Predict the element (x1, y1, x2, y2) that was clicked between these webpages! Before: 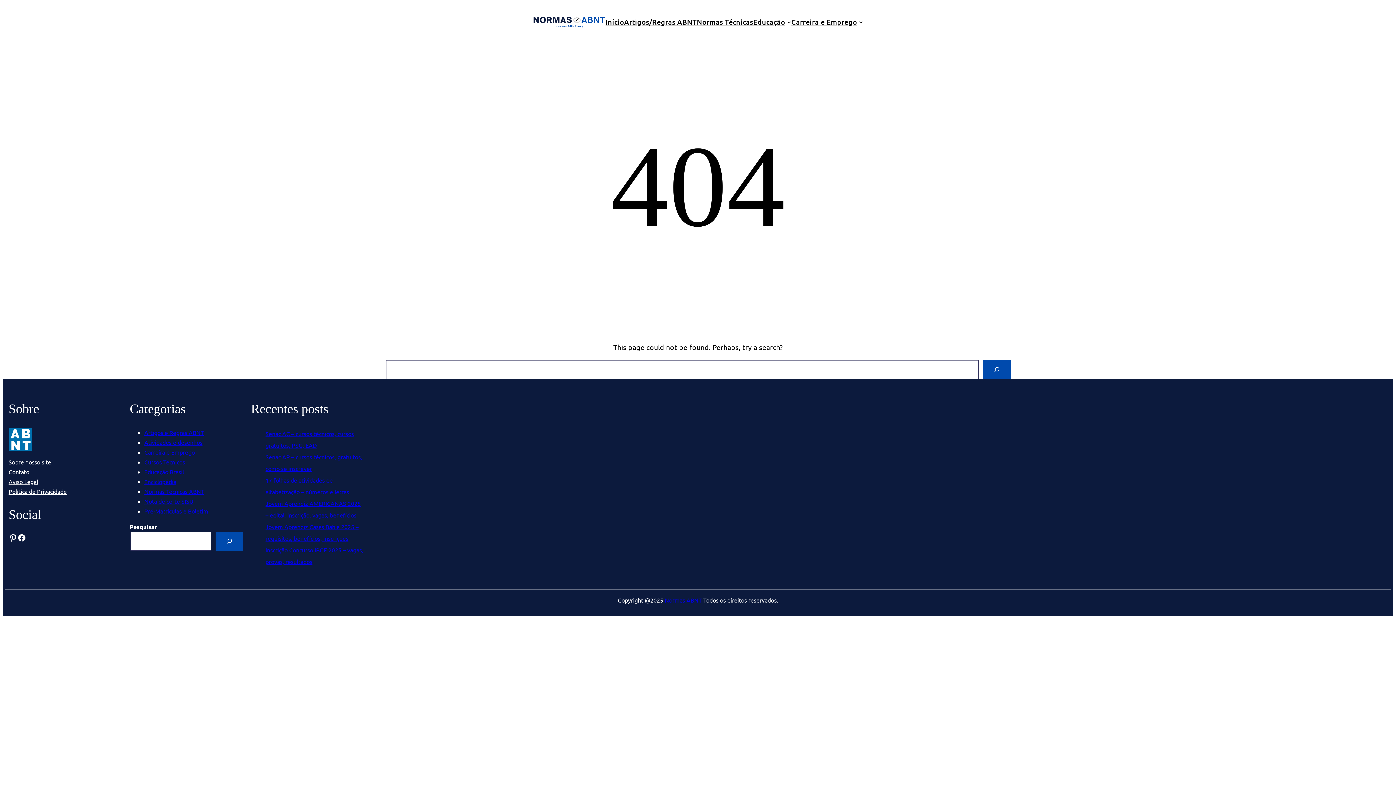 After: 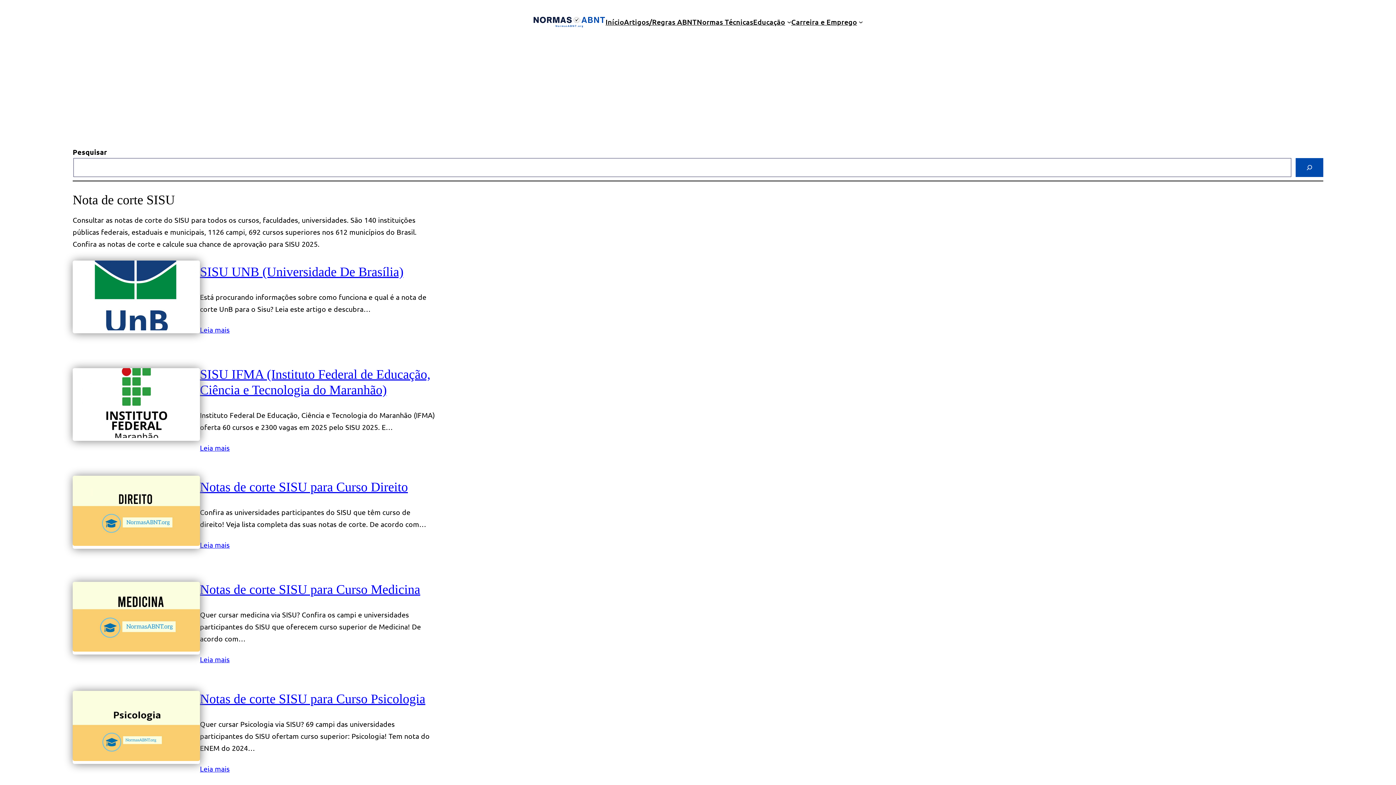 Action: bbox: (144, 497, 193, 504) label: Nota de corte SISU